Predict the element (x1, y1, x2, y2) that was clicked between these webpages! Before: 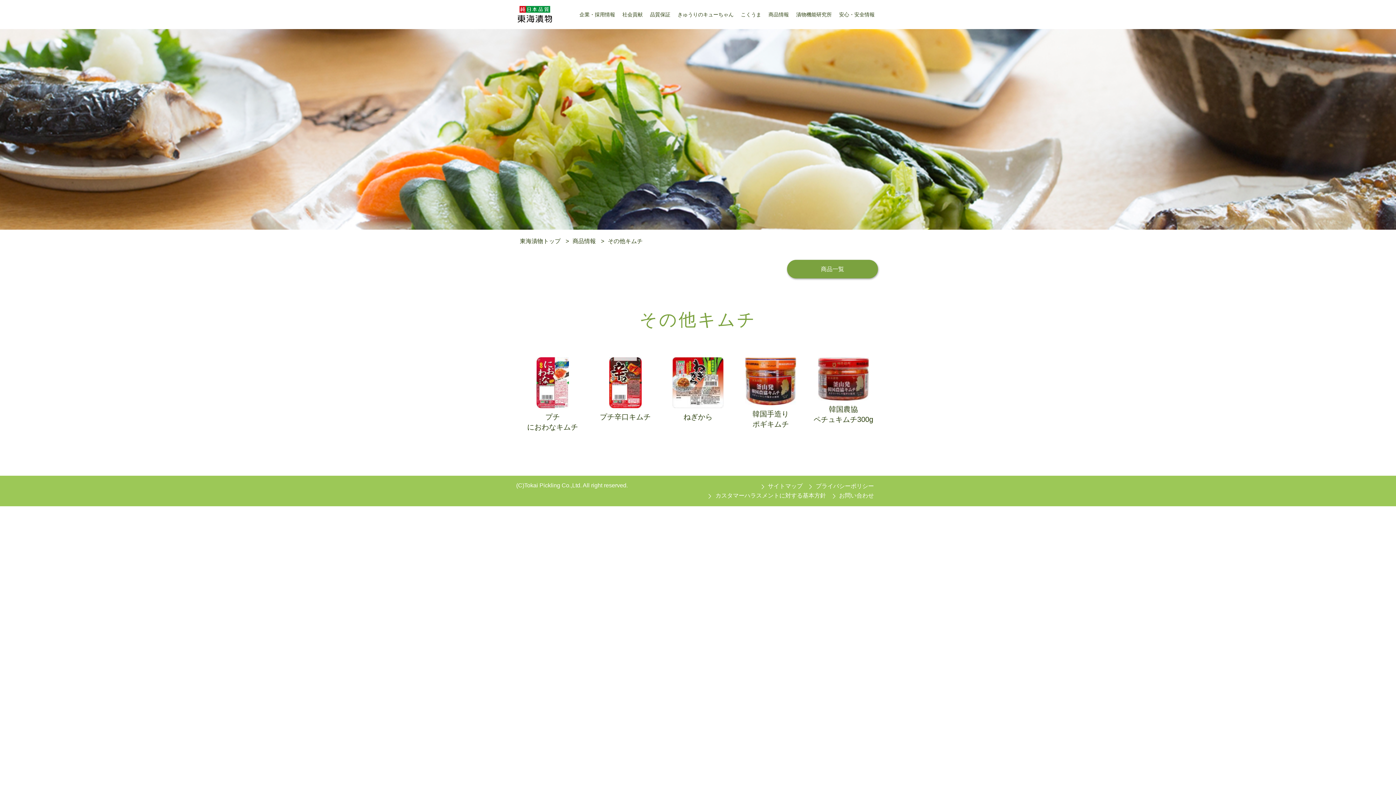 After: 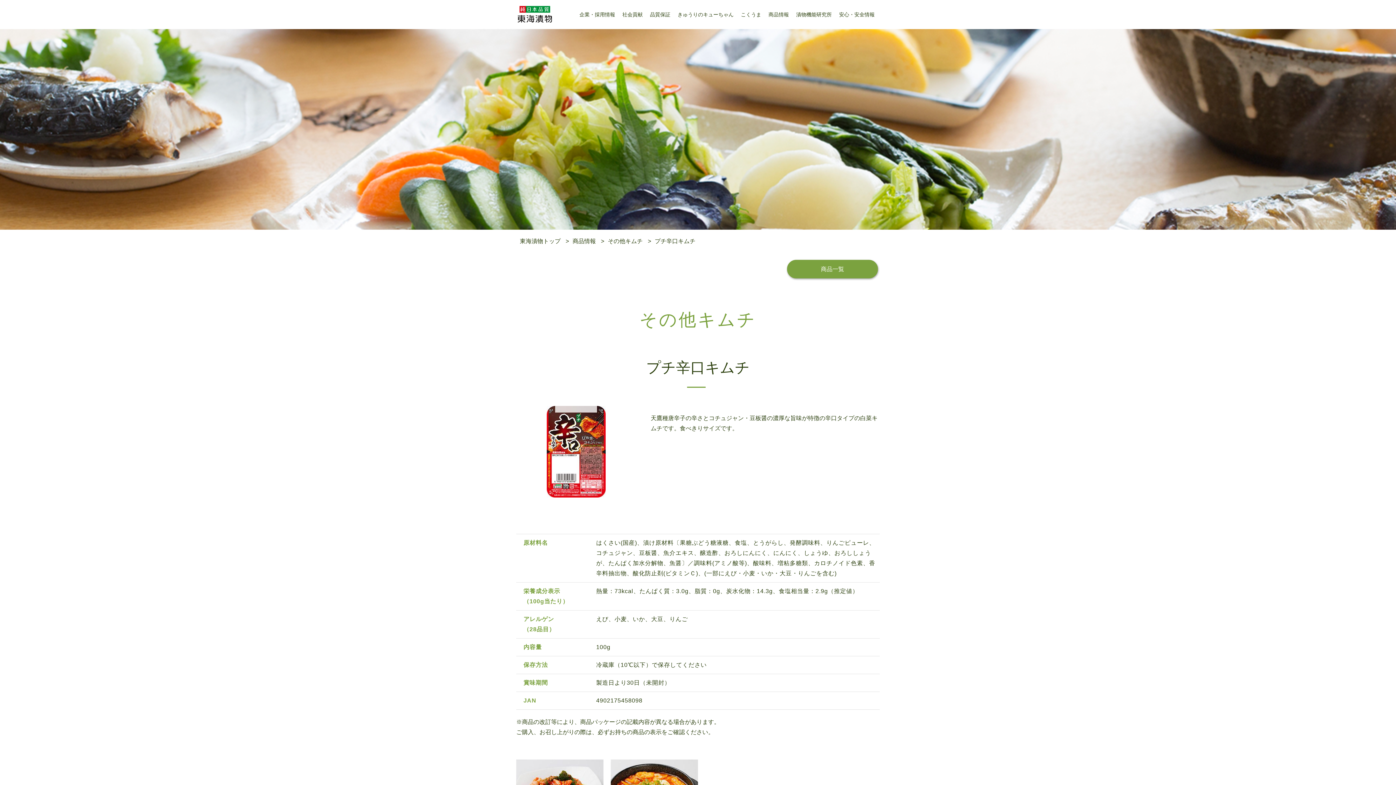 Action: label: プチ辛口キムチ bbox: (589, 357, 661, 422)